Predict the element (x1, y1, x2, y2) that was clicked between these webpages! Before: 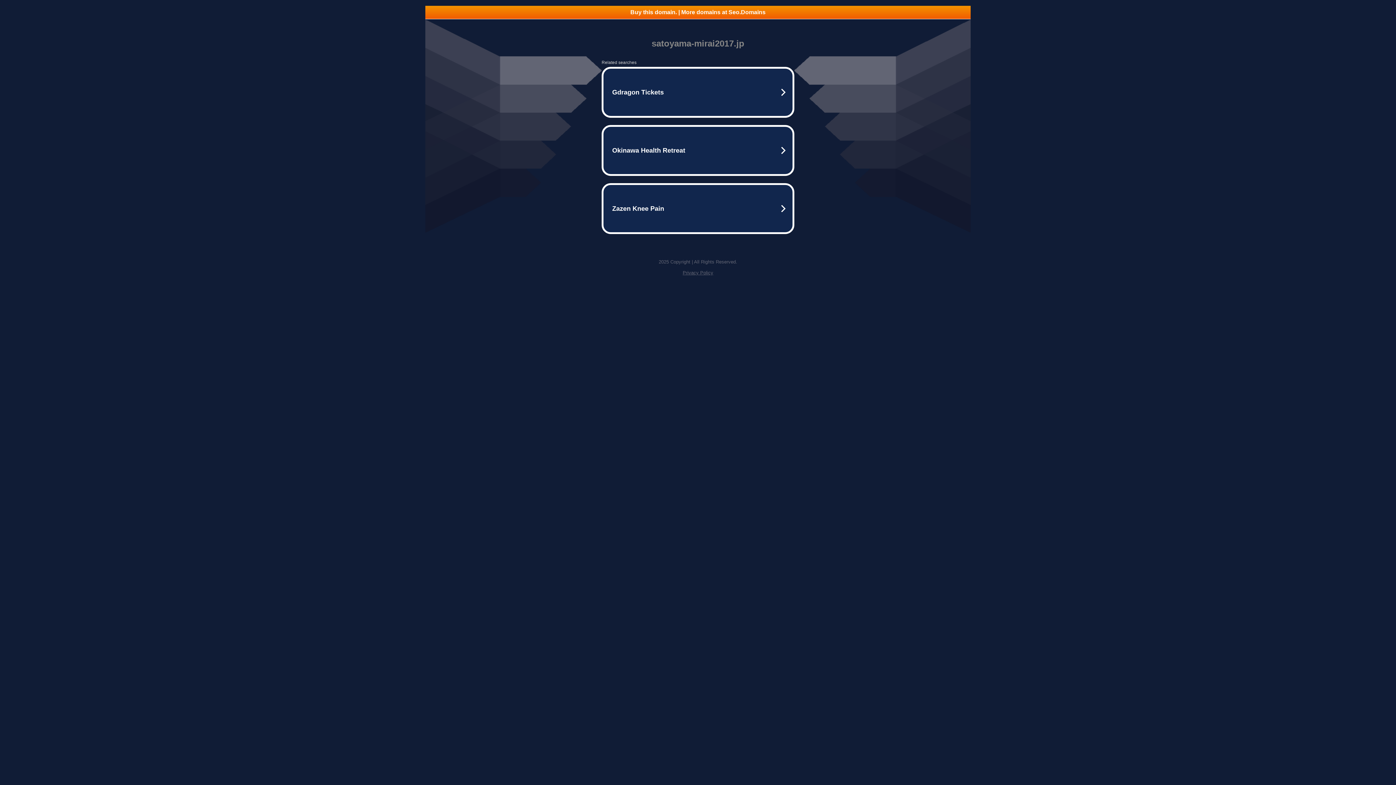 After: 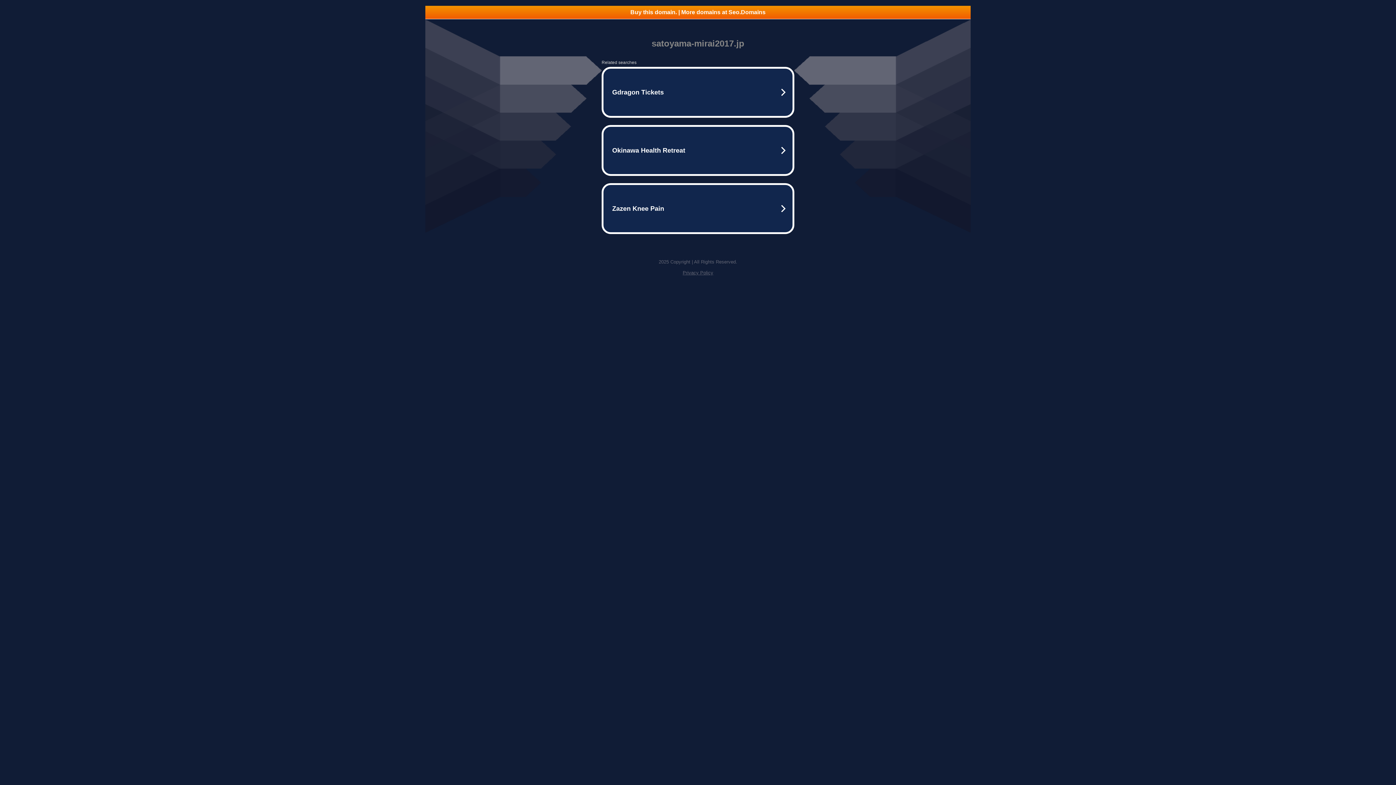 Action: bbox: (425, 5, 970, 18) label: Buy this domain. | More domains at Seo.Domains